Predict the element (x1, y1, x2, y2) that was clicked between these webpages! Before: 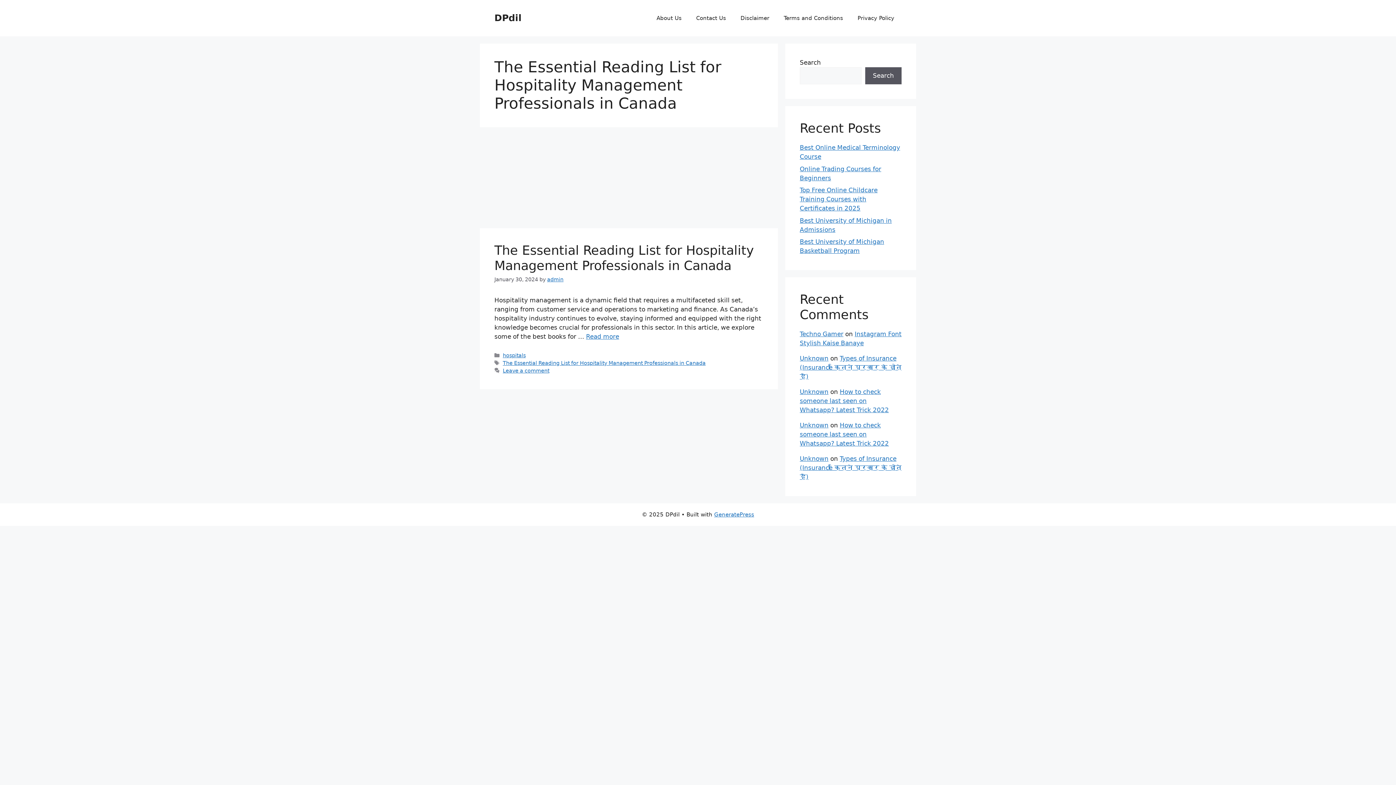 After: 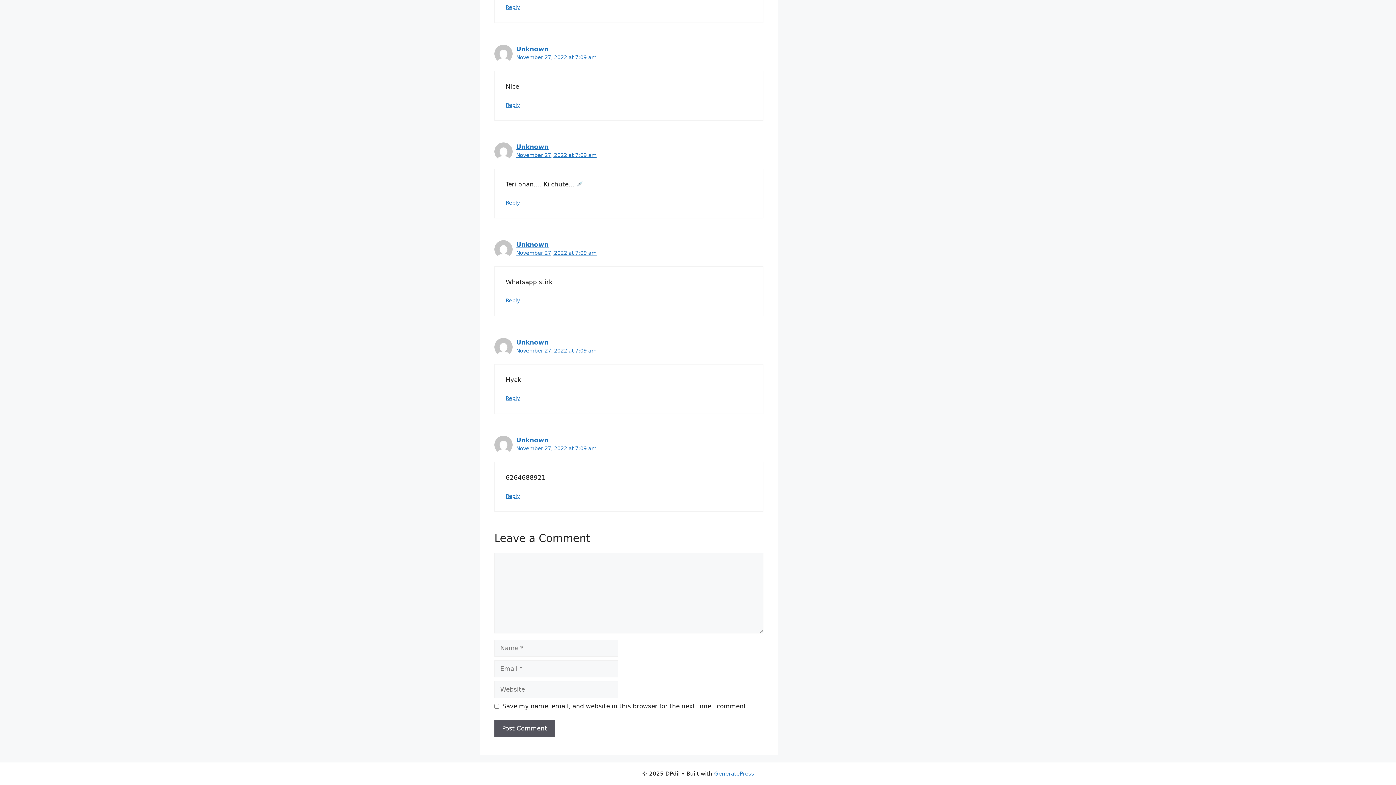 Action: bbox: (800, 354, 901, 380) label: Types of Insurance (Insurance कितने प्रकार के होते हैं)